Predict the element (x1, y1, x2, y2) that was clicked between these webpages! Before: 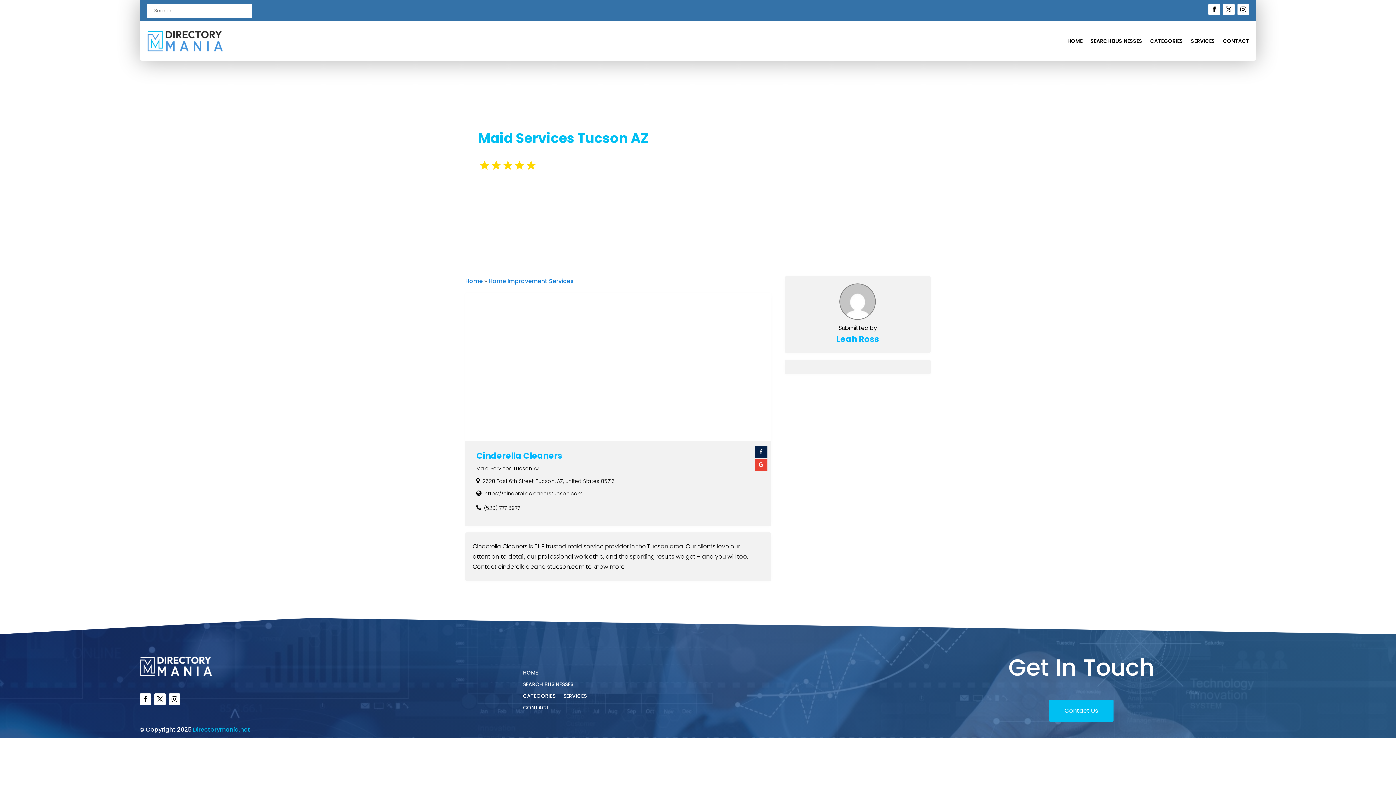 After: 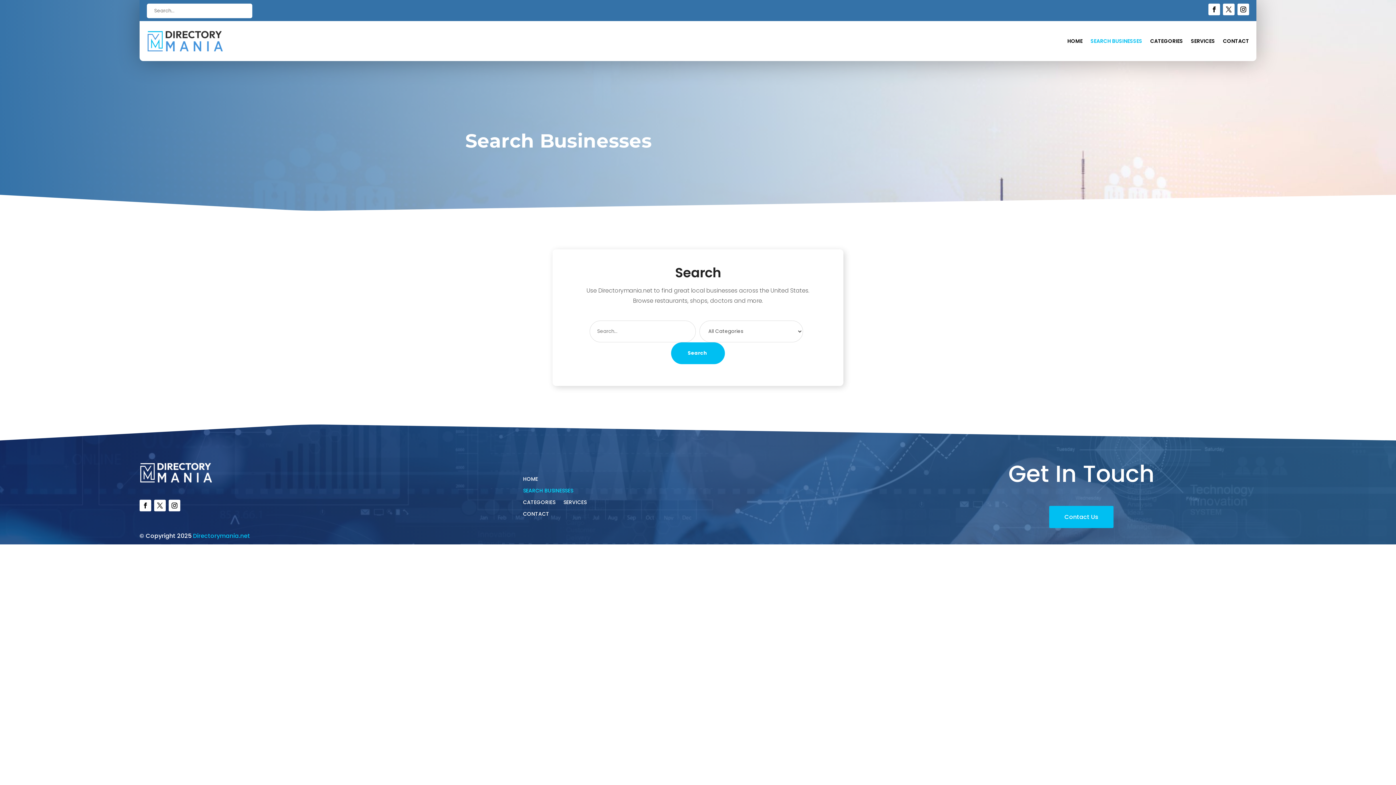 Action: label: SEARCH BUSINESSES bbox: (523, 681, 573, 690)